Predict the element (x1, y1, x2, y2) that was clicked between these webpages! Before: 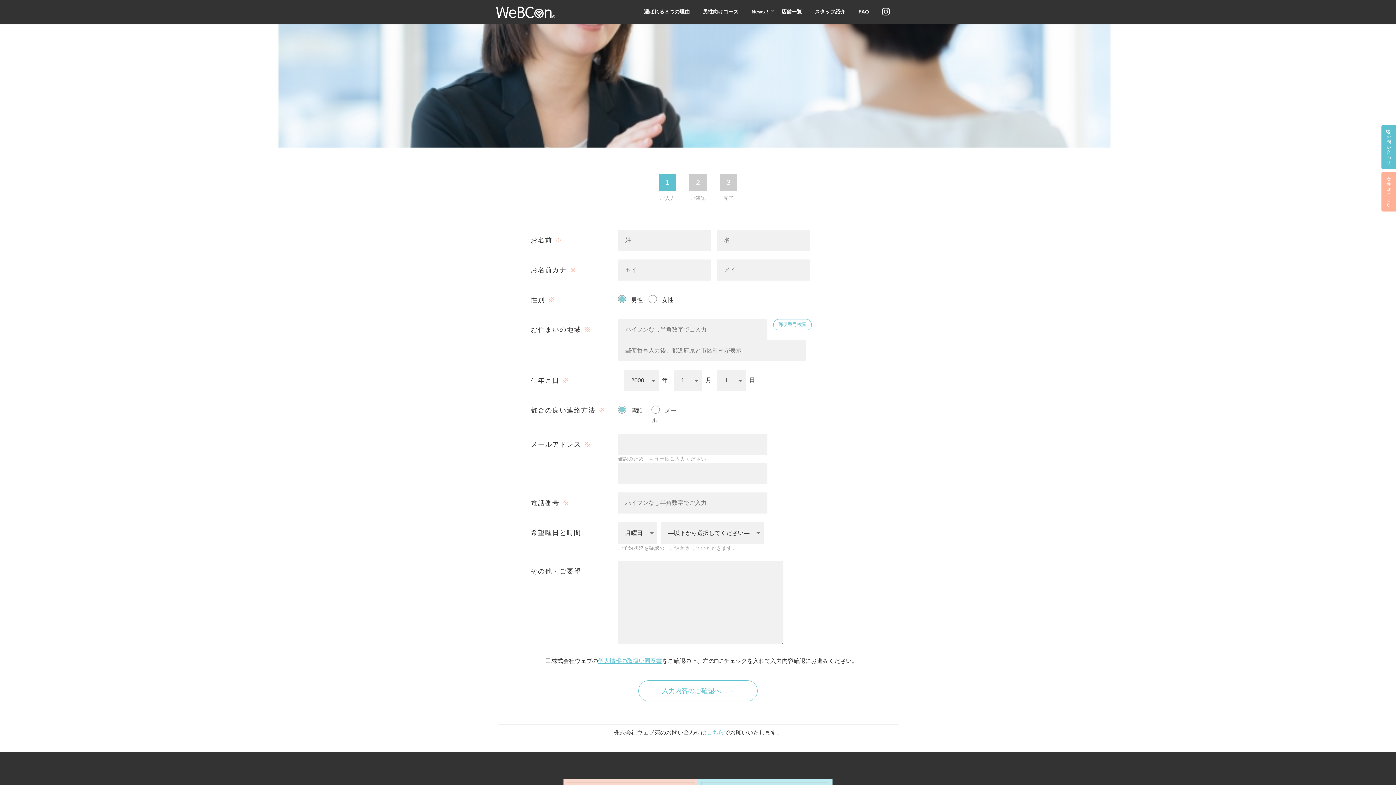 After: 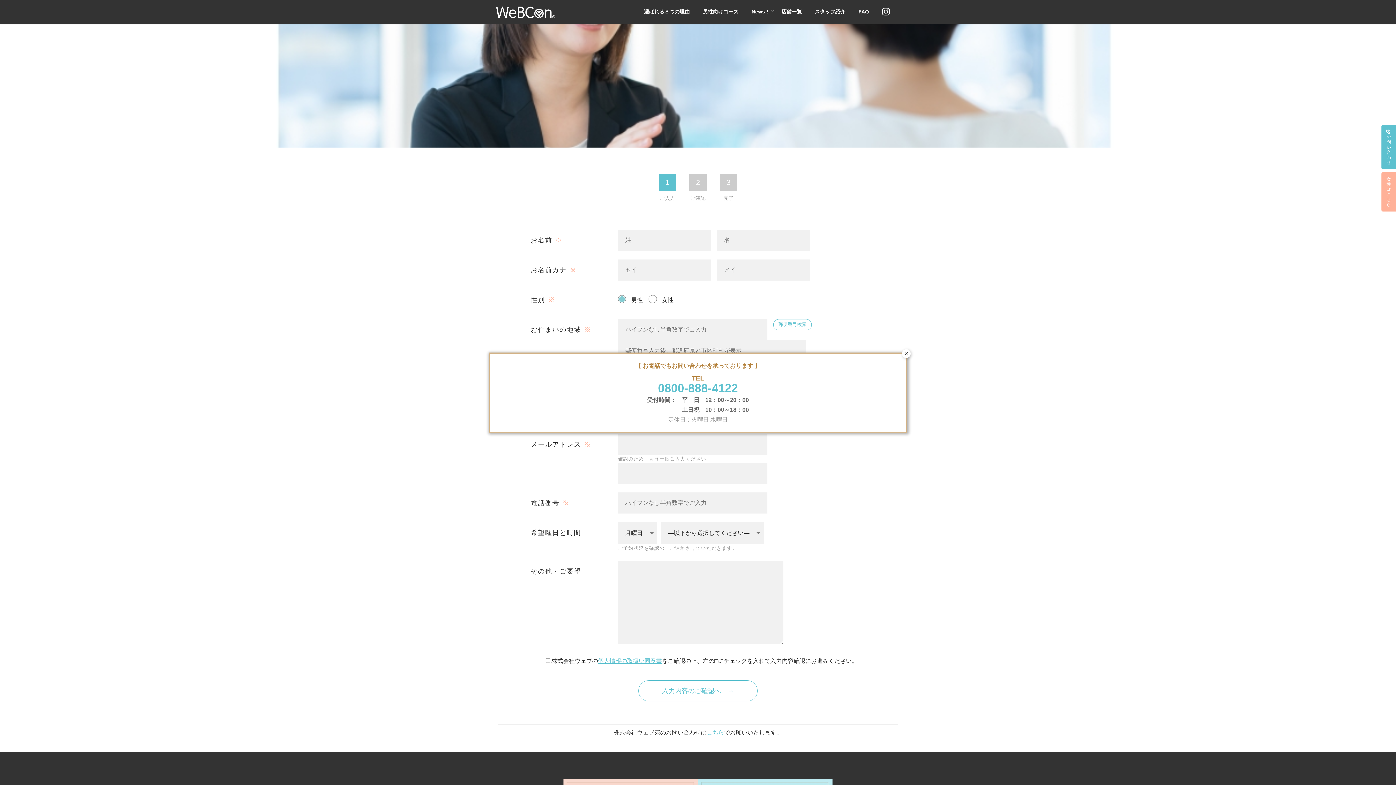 Action: bbox: (1381, 124, 1396, 169) label: お問い合わせ